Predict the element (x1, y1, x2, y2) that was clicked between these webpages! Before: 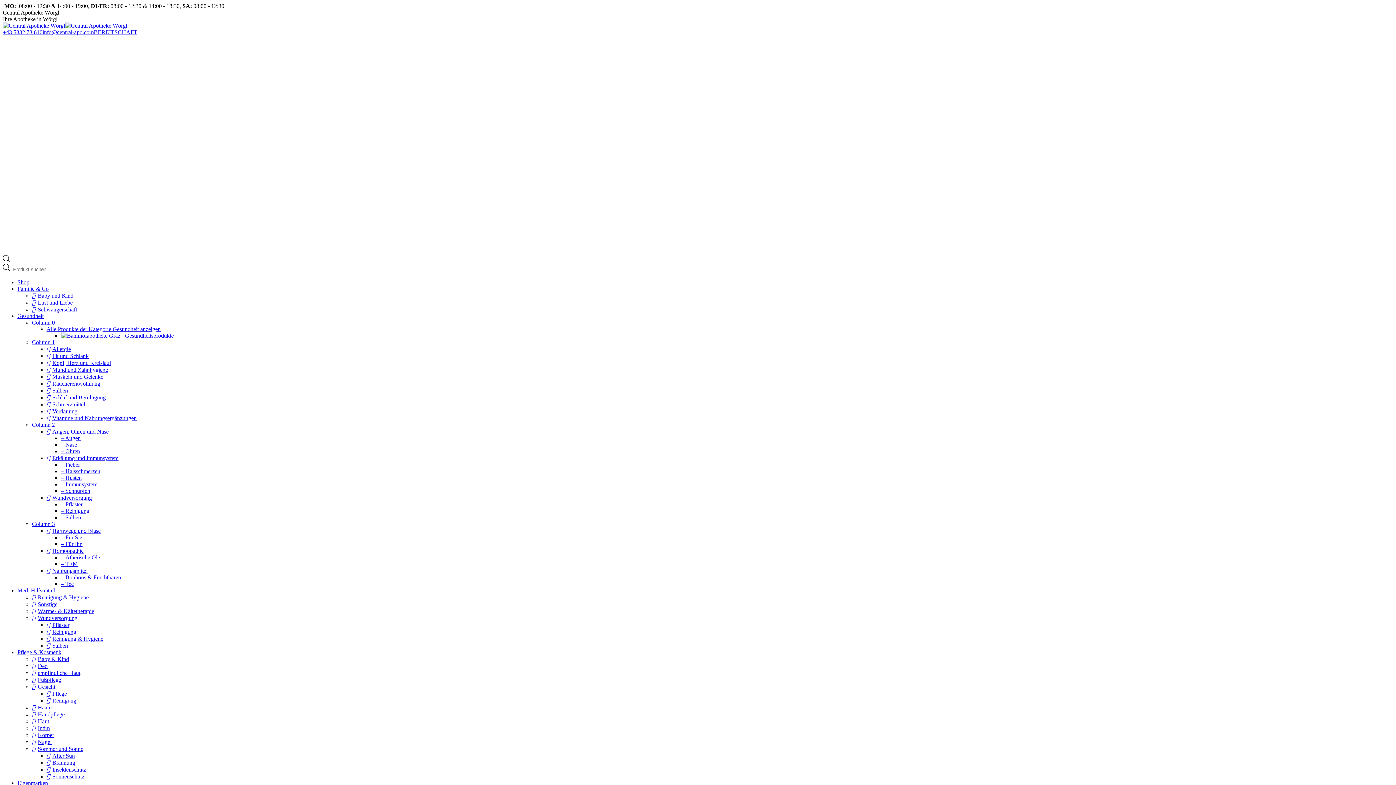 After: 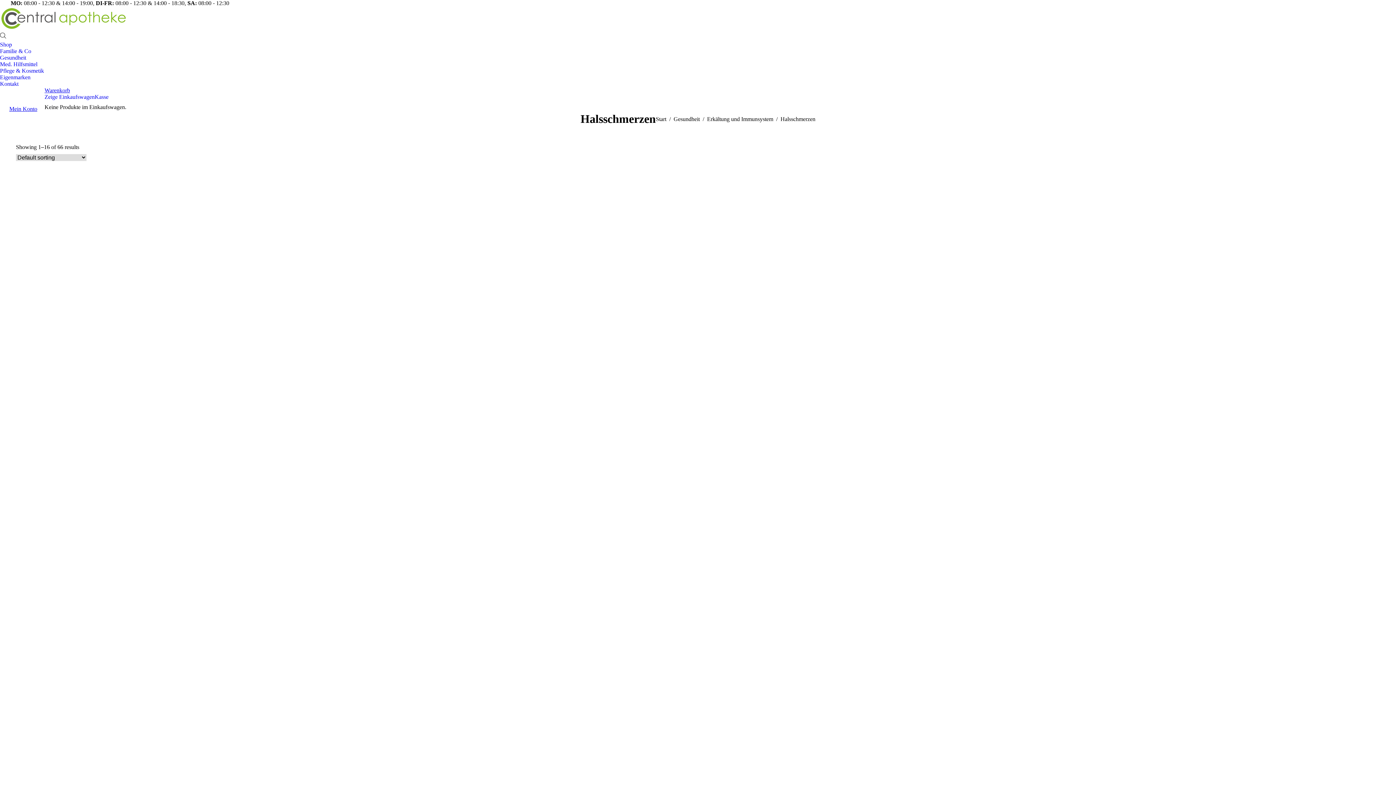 Action: label: – Halsschmerzen bbox: (61, 468, 100, 474)